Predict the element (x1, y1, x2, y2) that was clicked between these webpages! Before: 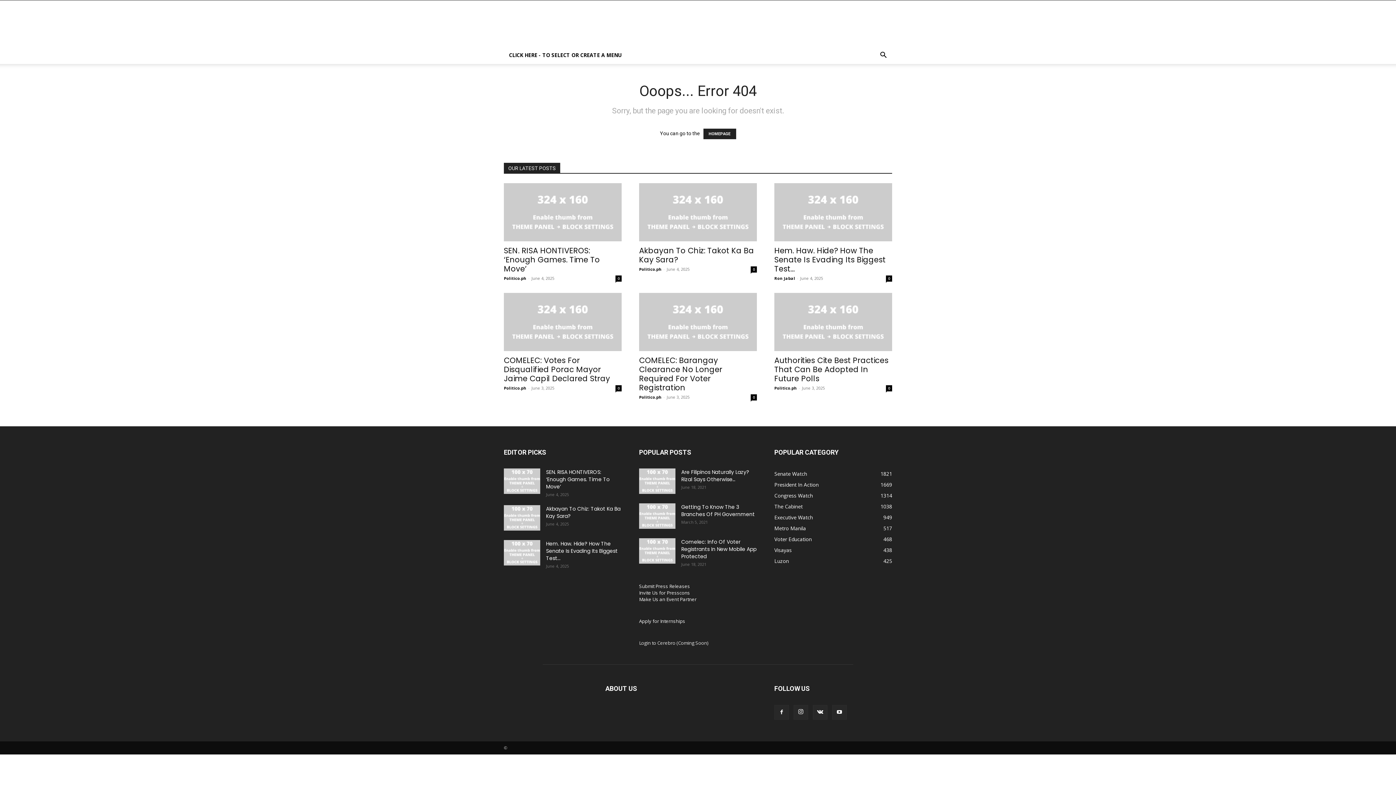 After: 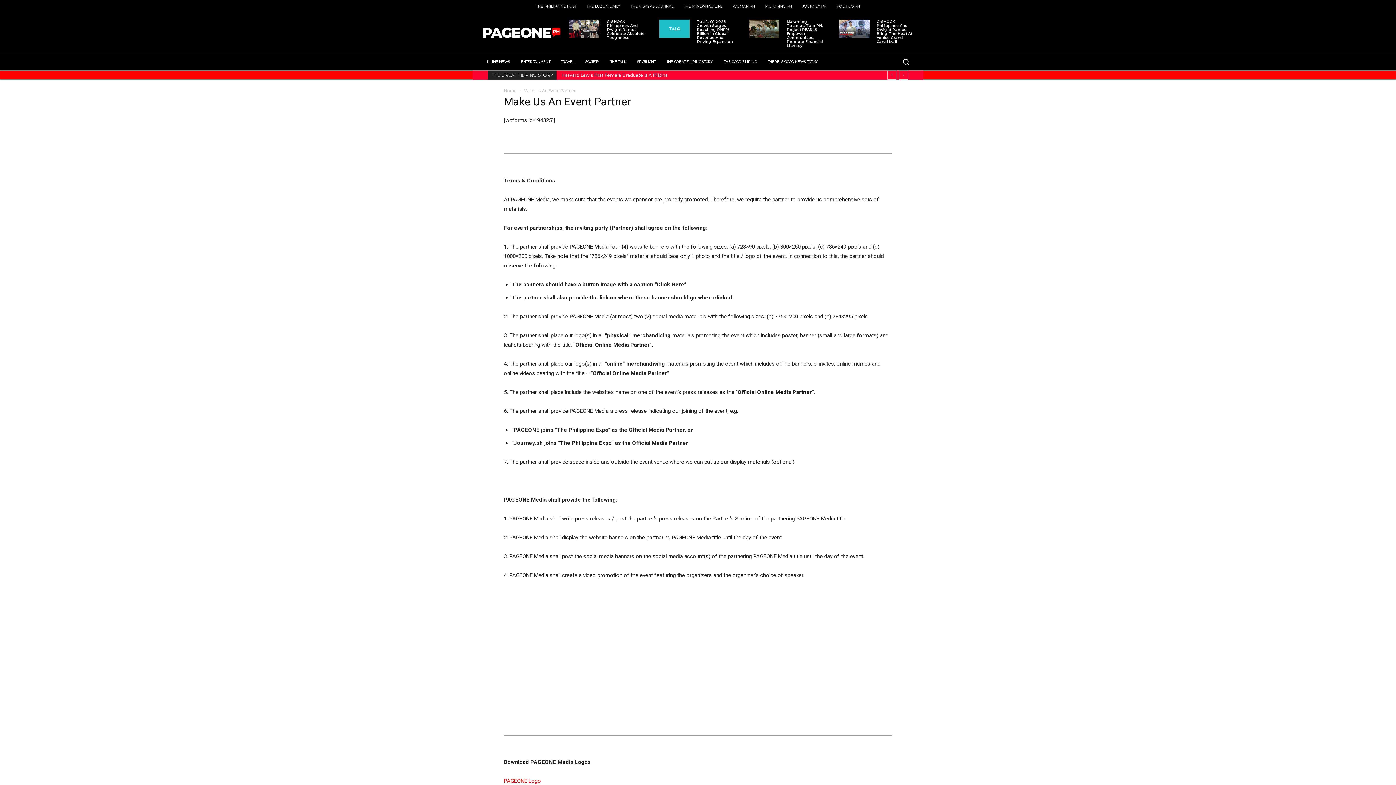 Action: label: Make Us an Event Partner bbox: (639, 596, 696, 602)